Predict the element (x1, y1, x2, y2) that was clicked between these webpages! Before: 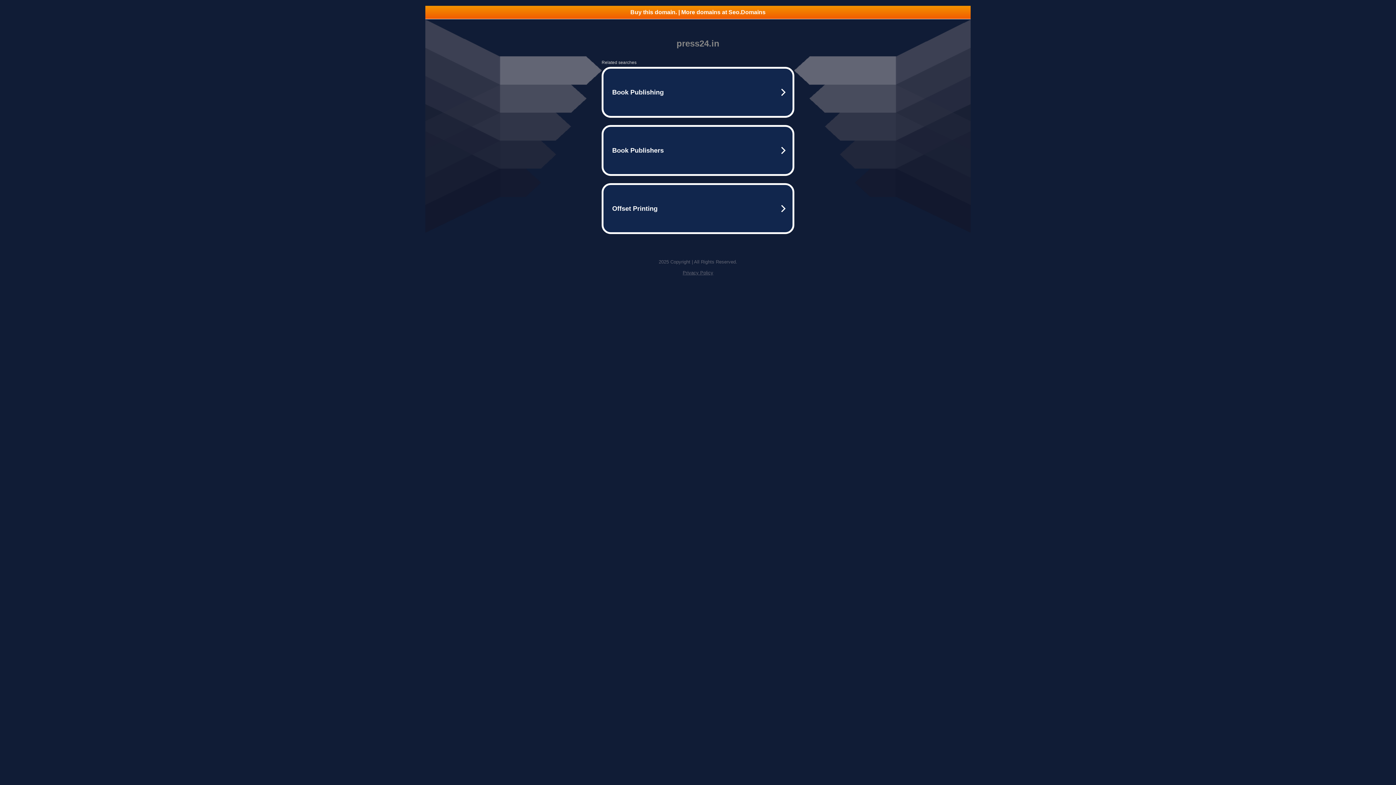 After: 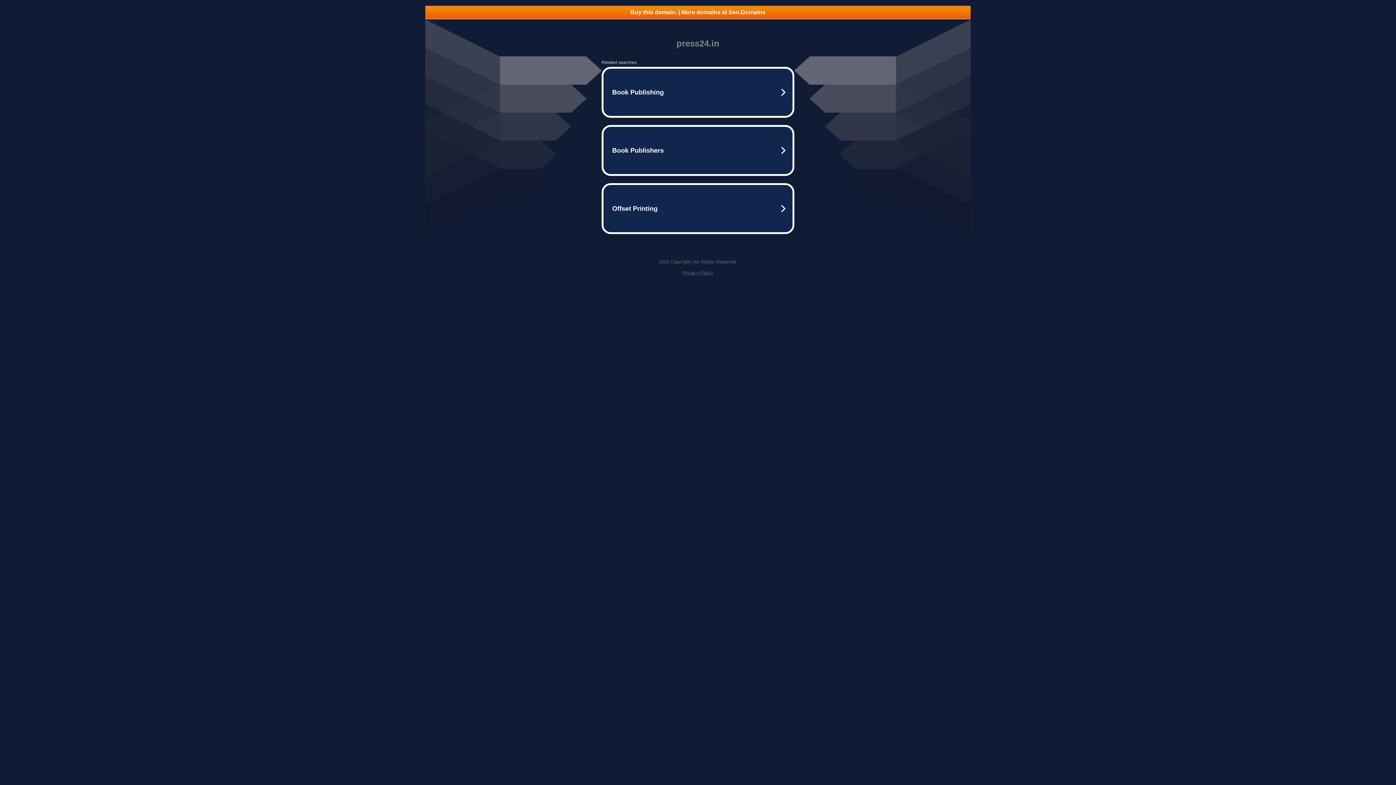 Action: label: Privacy Policy bbox: (682, 270, 713, 275)